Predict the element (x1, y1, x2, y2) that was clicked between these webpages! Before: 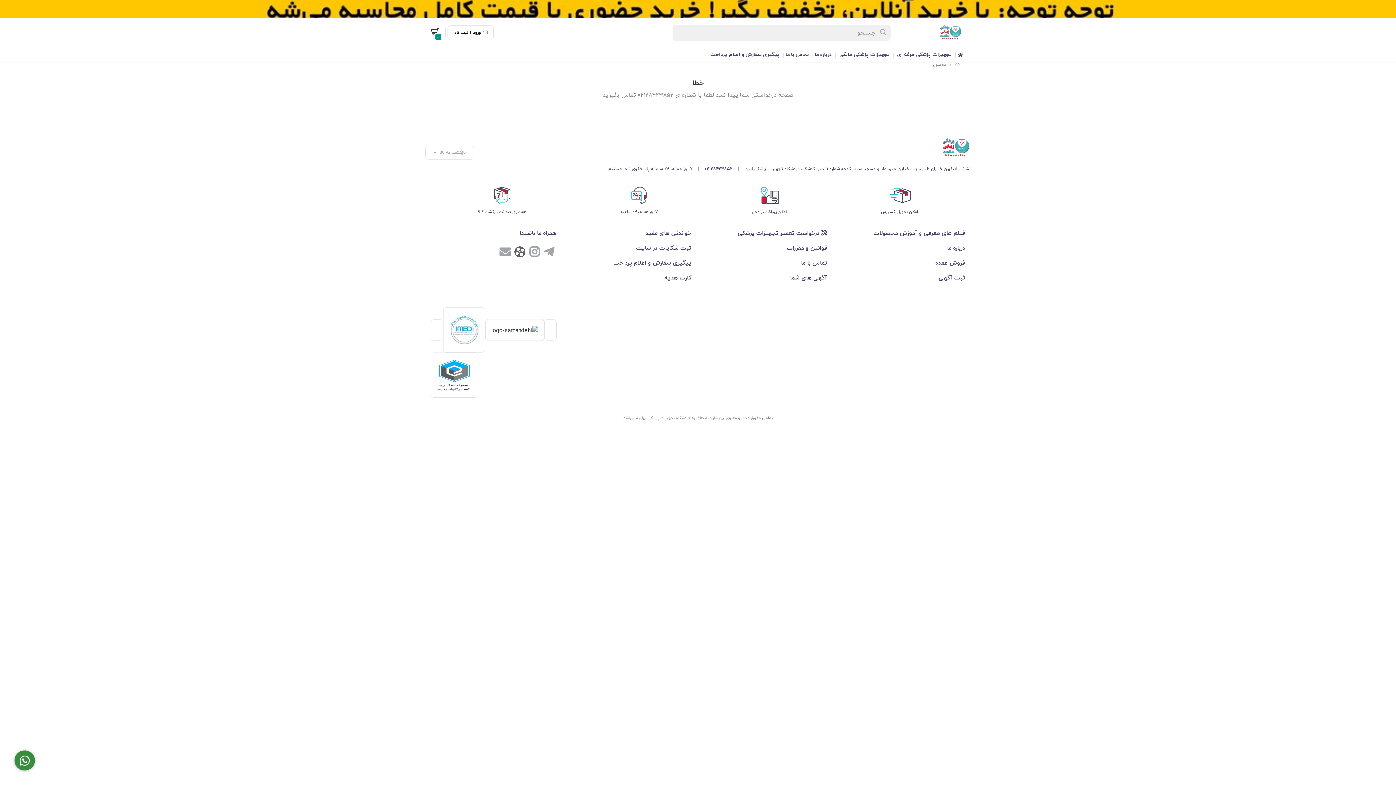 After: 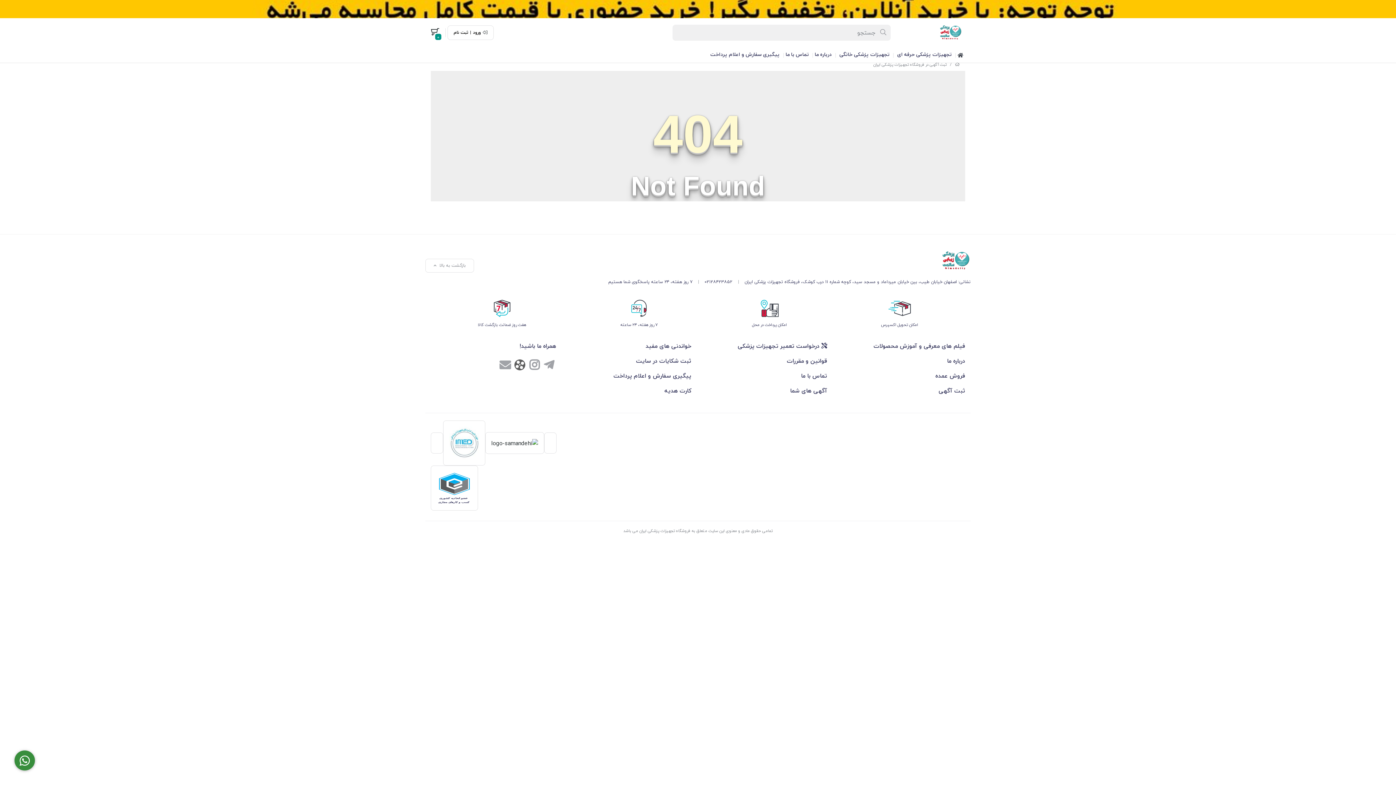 Action: bbox: (827, 271, 965, 283) label: ثبت آگهی